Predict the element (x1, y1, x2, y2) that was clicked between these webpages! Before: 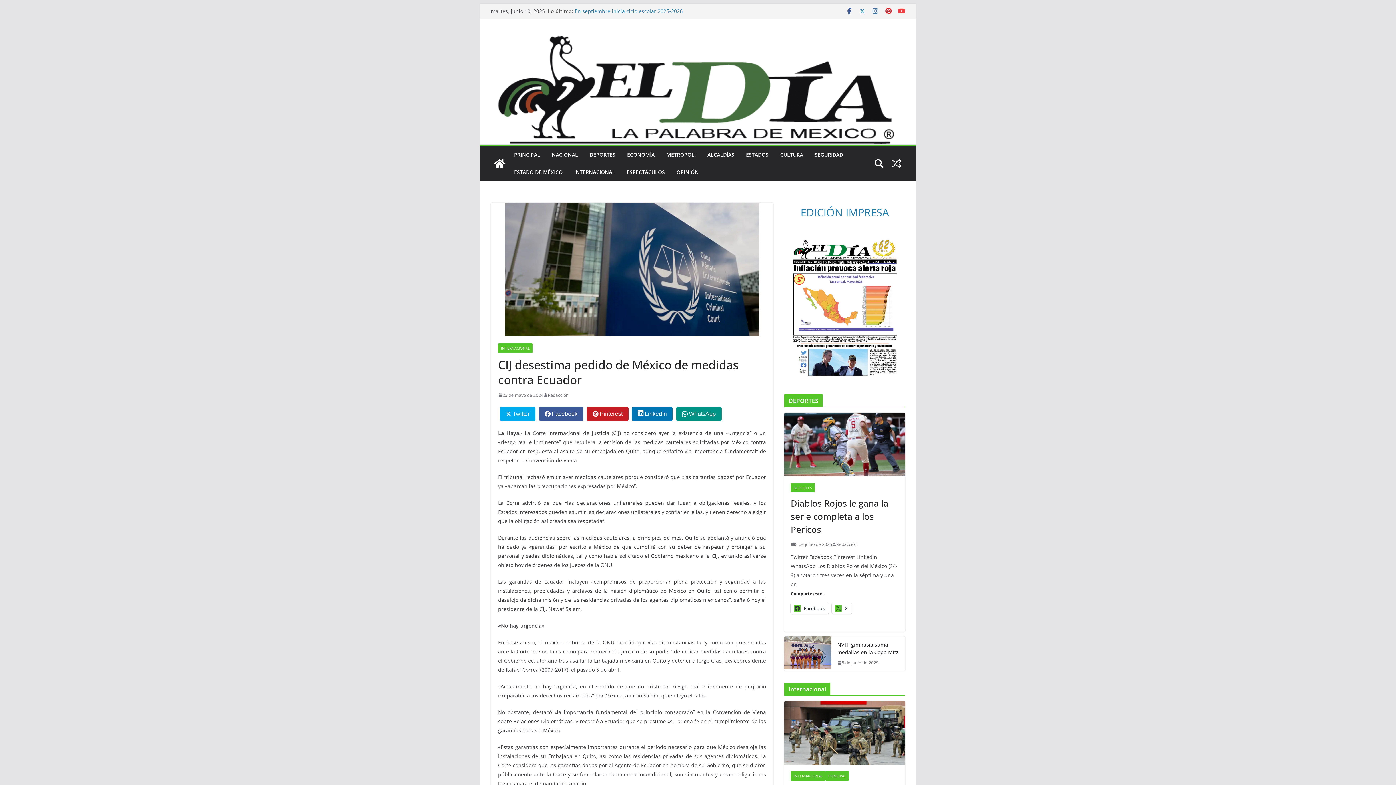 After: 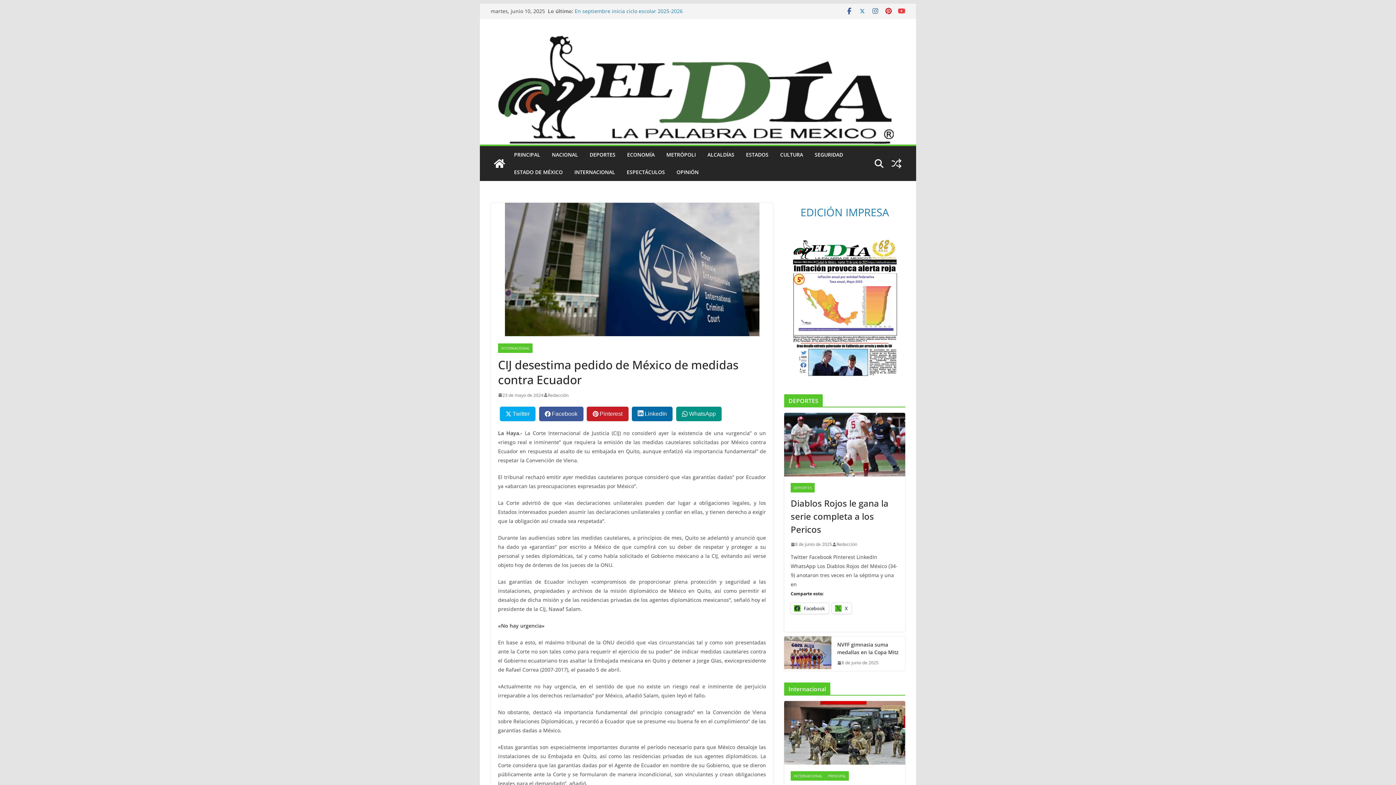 Action: bbox: (632, 406, 672, 421) label: LinkedIn